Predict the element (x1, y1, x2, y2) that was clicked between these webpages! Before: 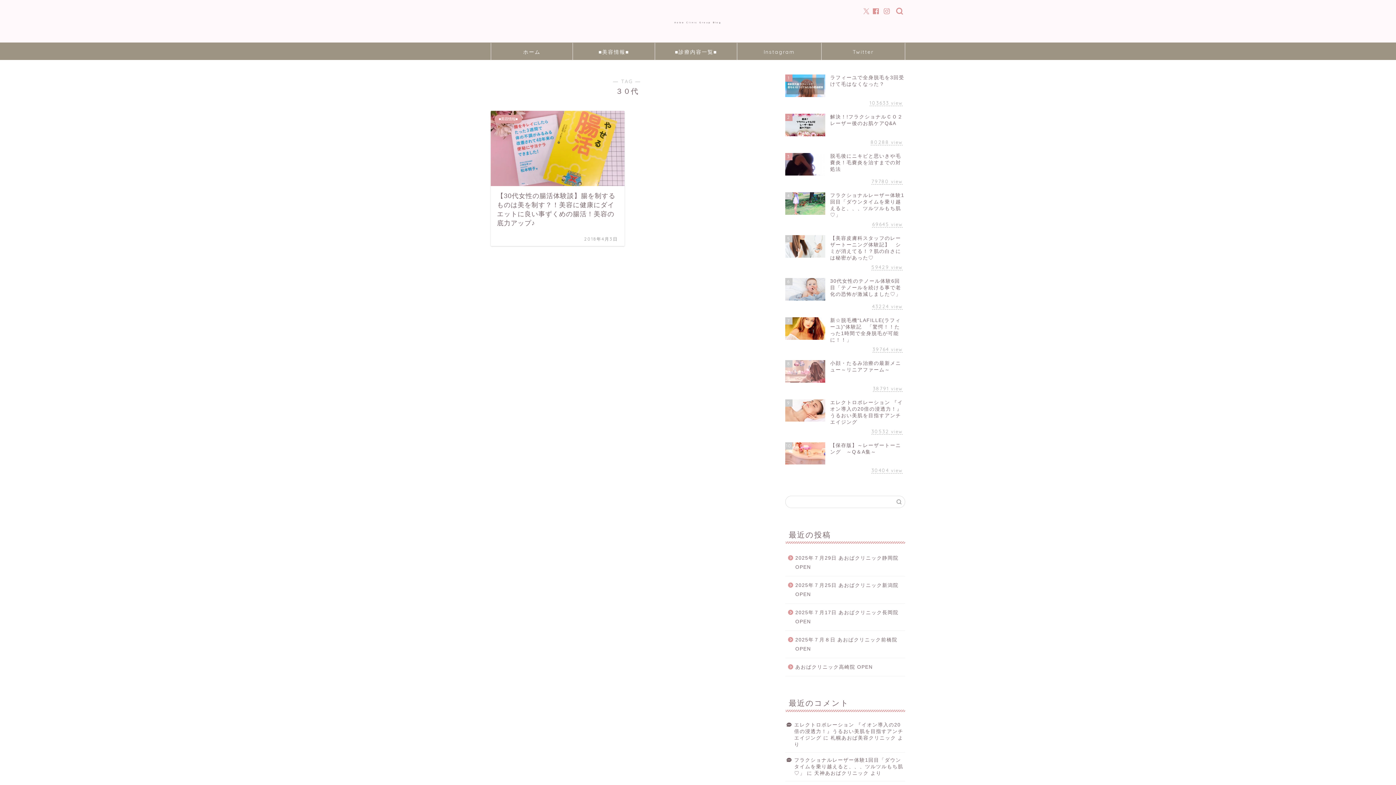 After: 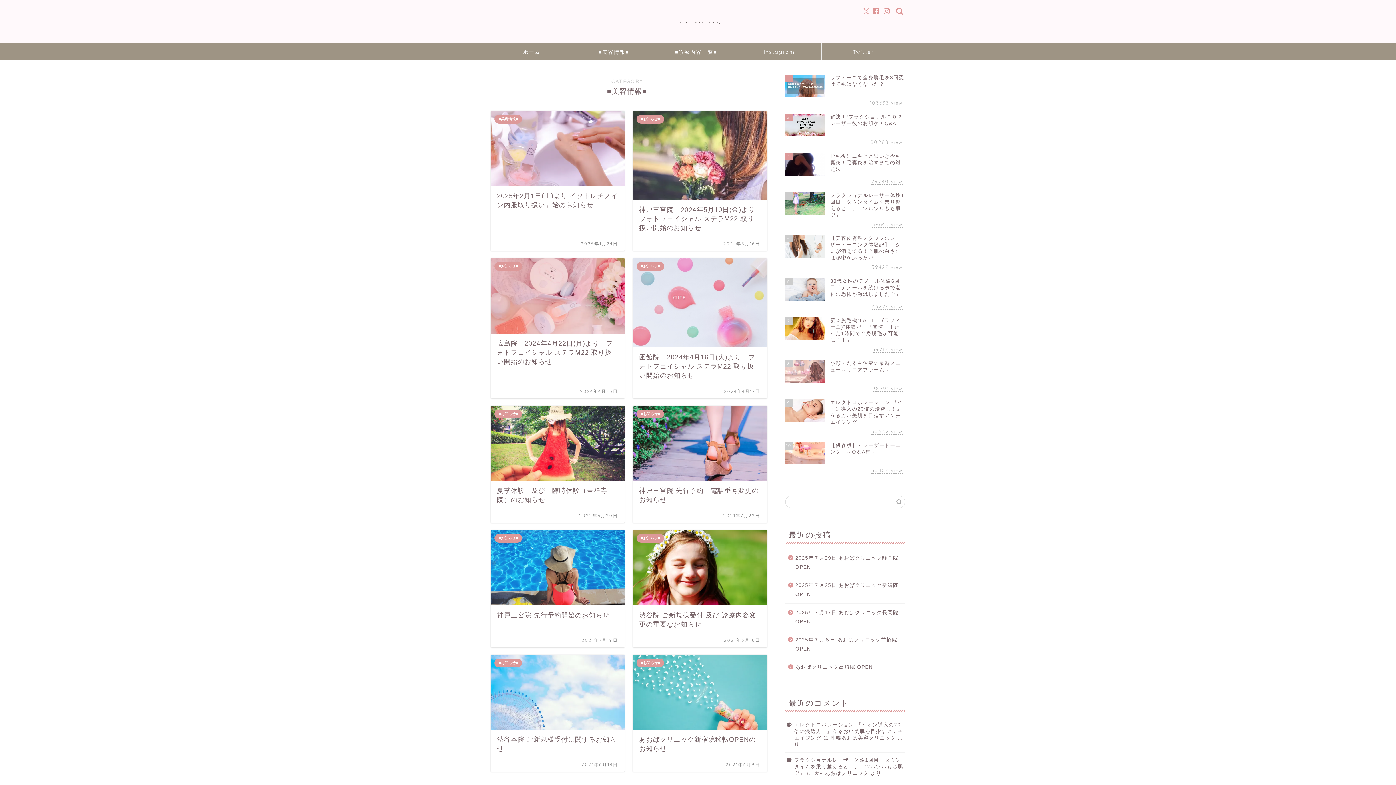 Action: bbox: (573, 43, 654, 60) label: ■美容情報■